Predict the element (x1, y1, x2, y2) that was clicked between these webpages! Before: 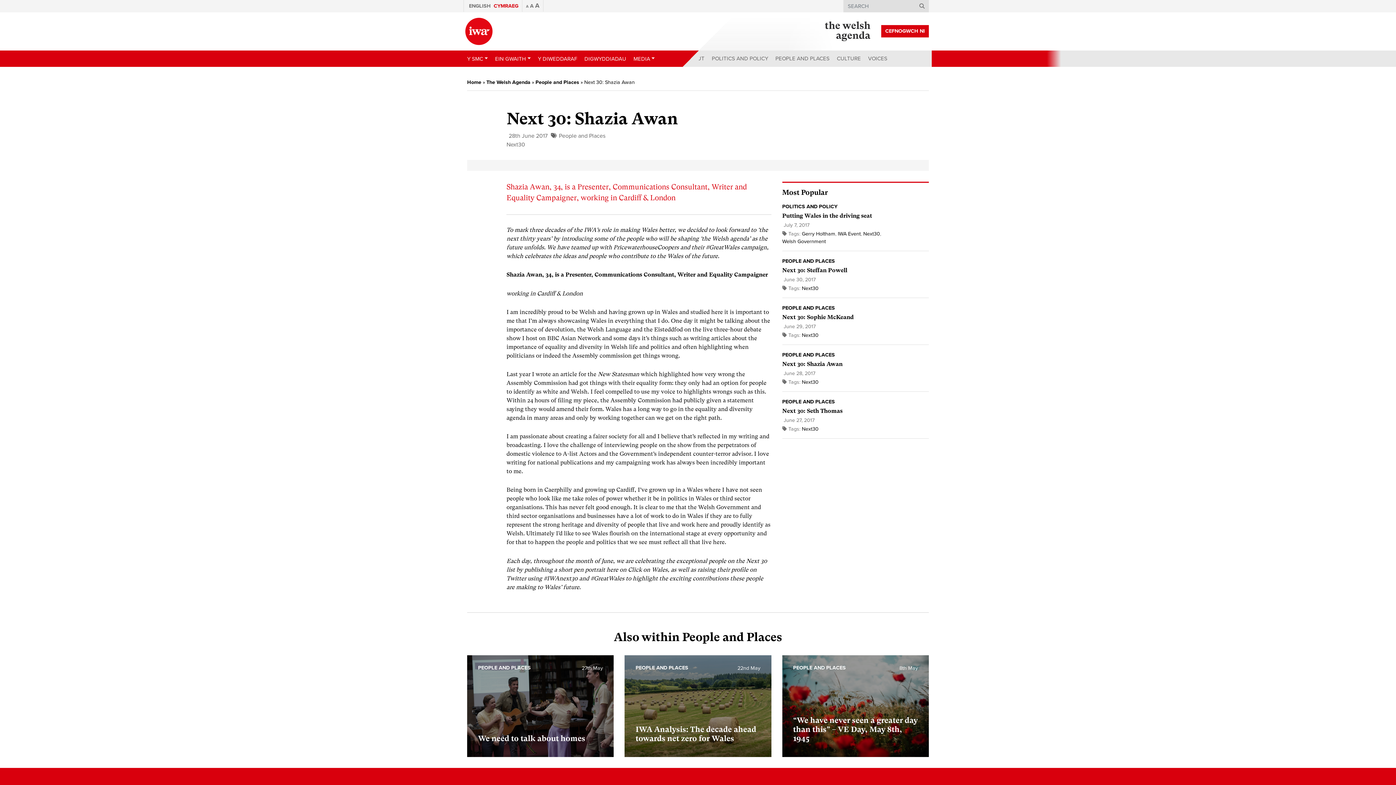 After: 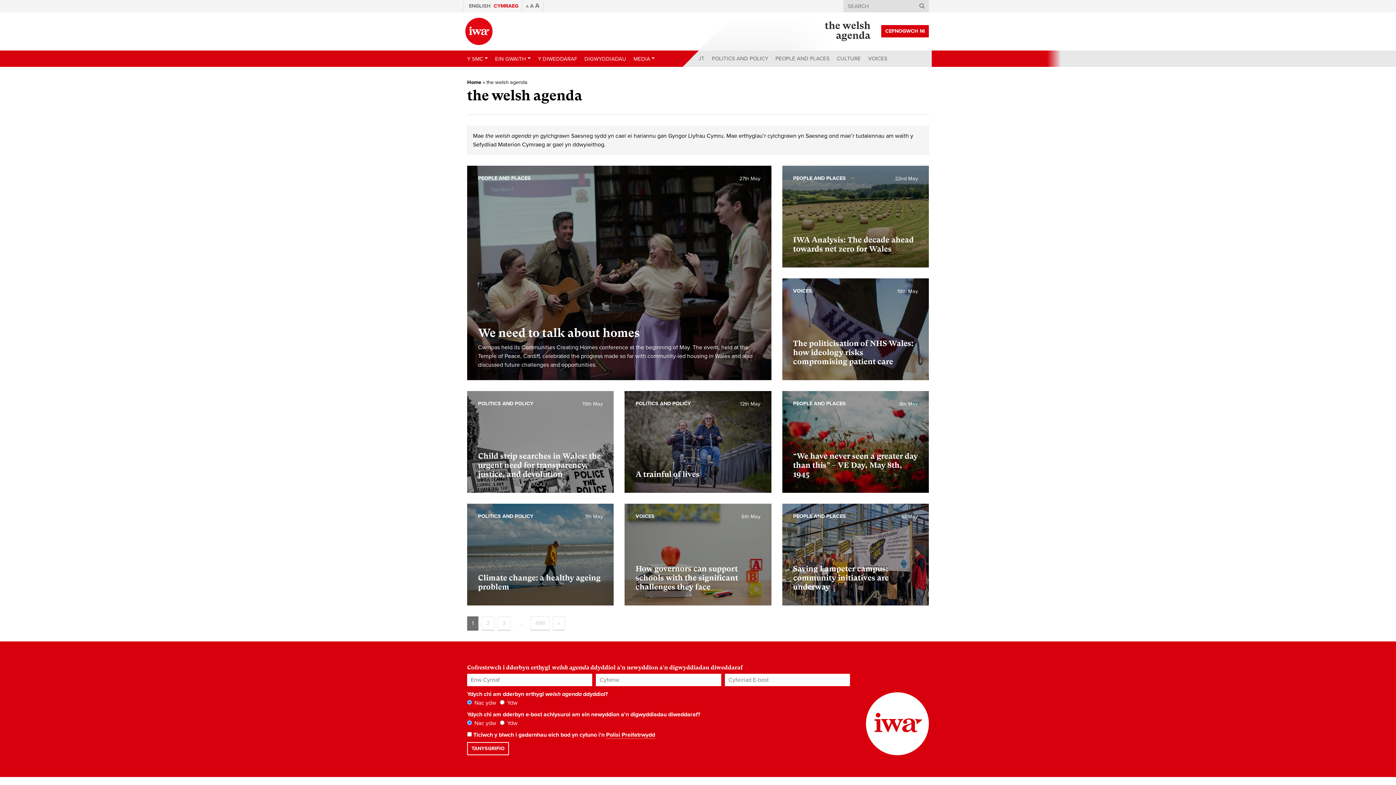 Action: label: The Welsh Agenda bbox: (486, 79, 530, 85)